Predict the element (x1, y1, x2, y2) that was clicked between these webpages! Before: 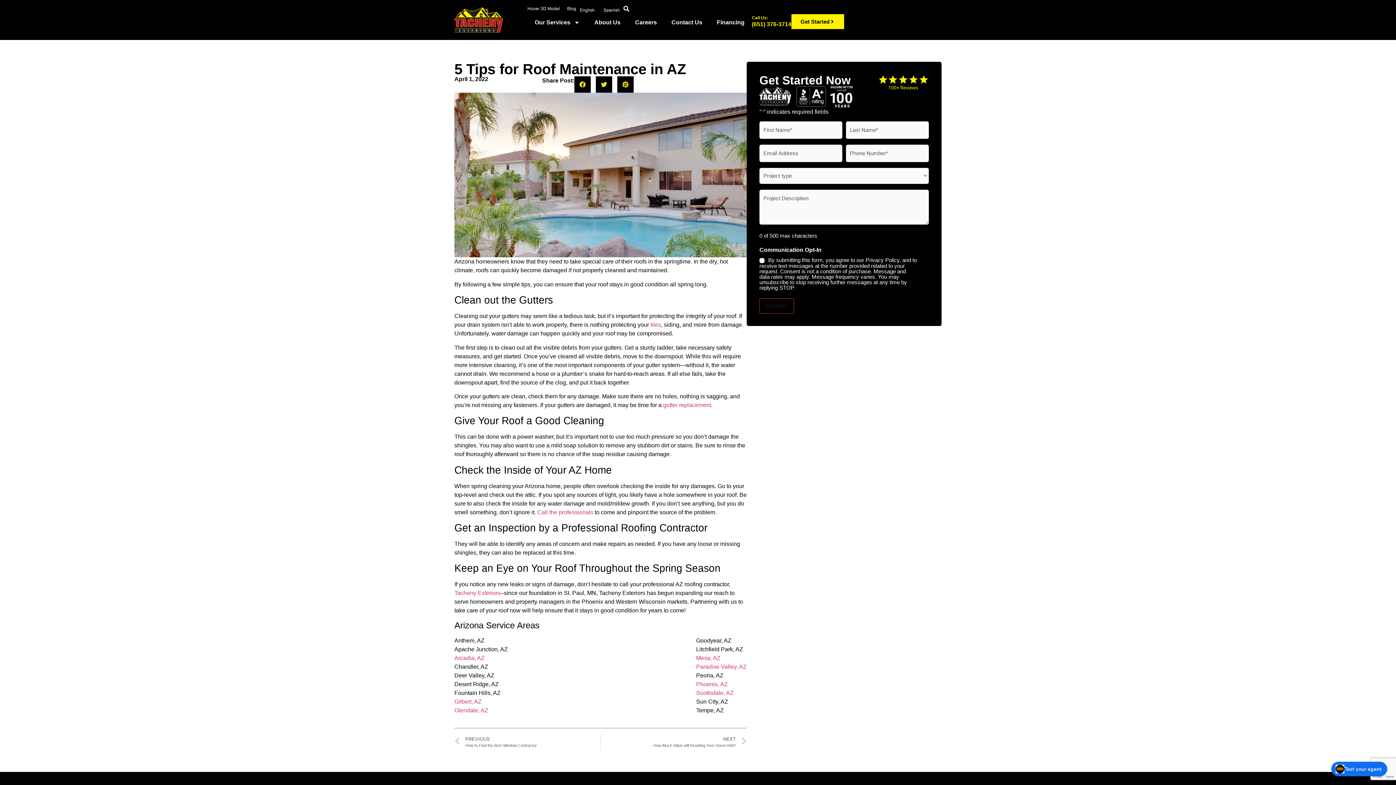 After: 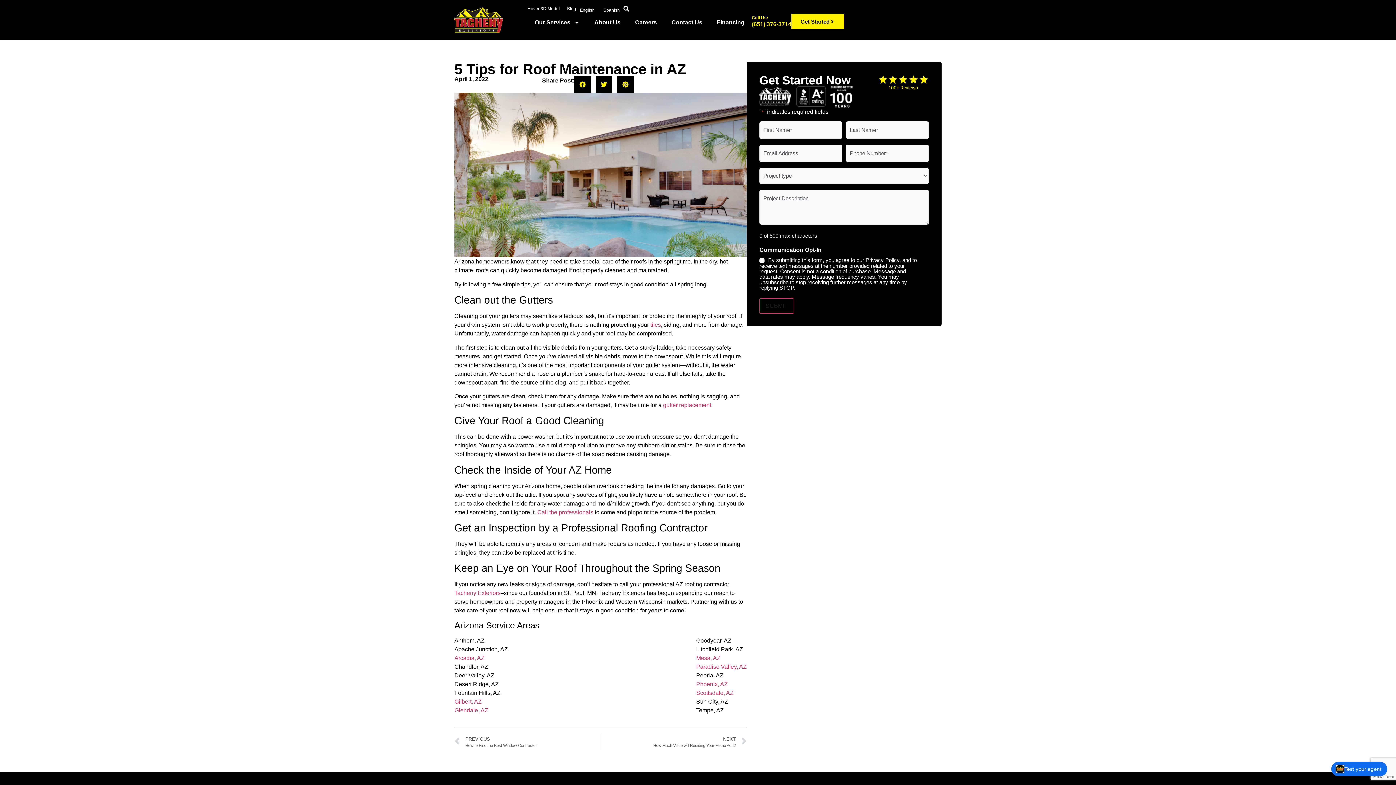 Action: bbox: (600, 7, 623, 12) label: Spanish